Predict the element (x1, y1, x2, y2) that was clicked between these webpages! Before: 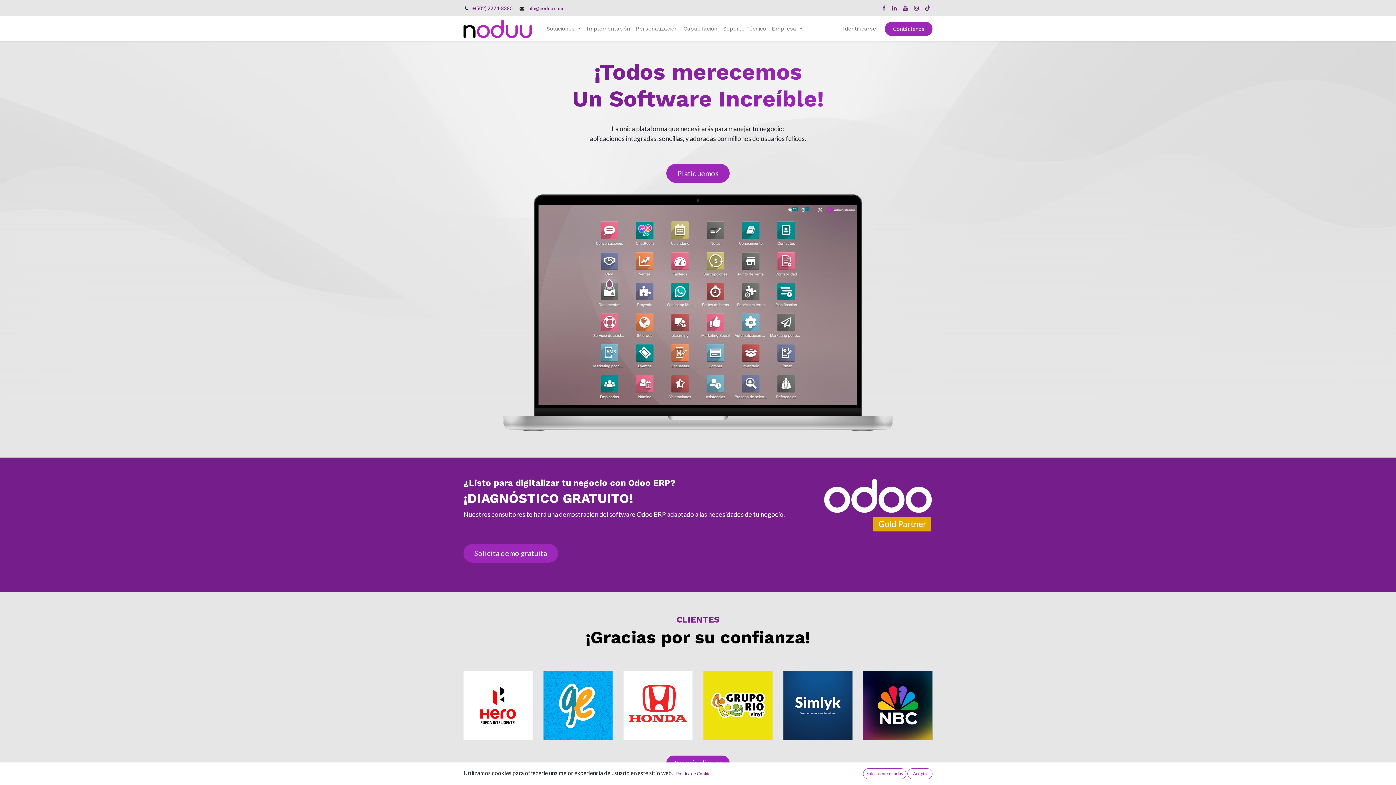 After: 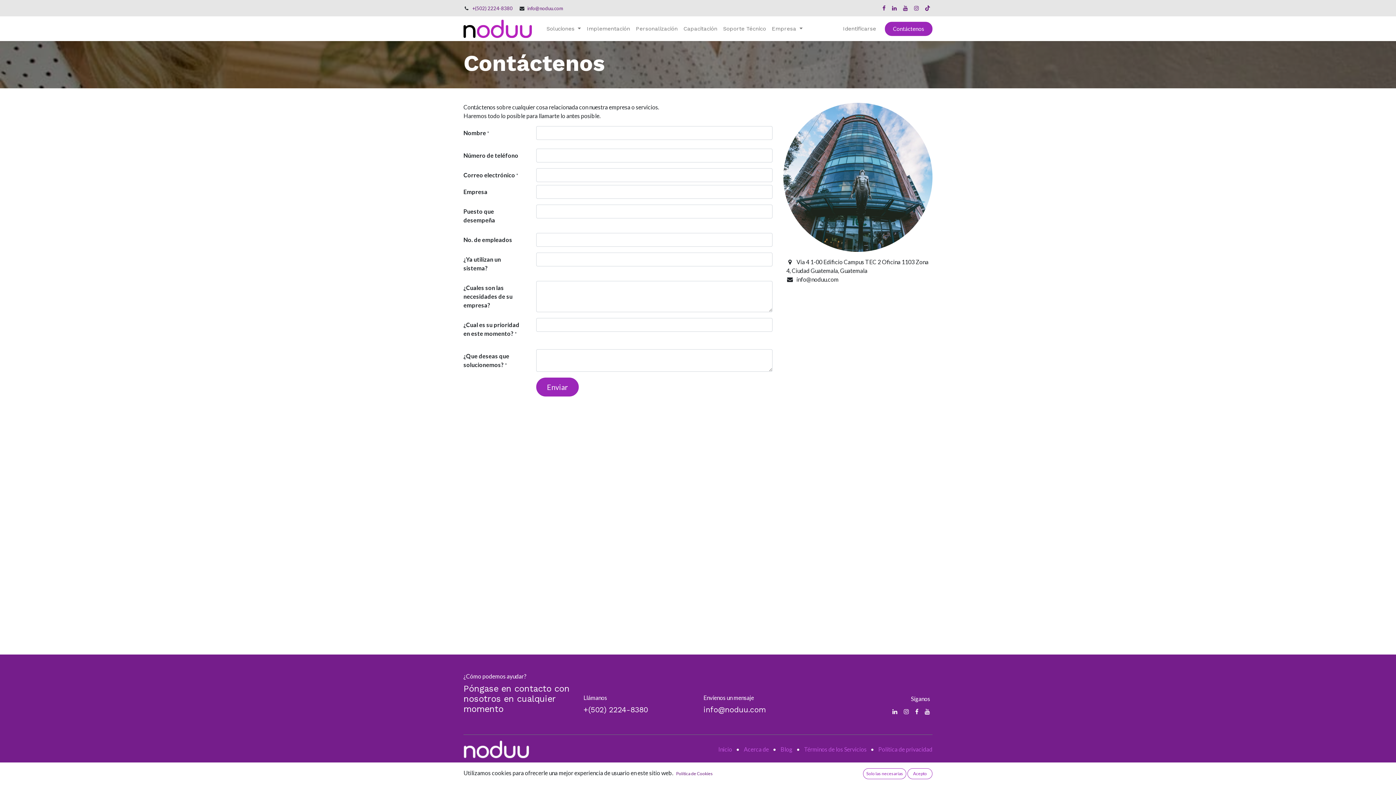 Action: label: Contáctenos bbox: (885, 21, 932, 35)